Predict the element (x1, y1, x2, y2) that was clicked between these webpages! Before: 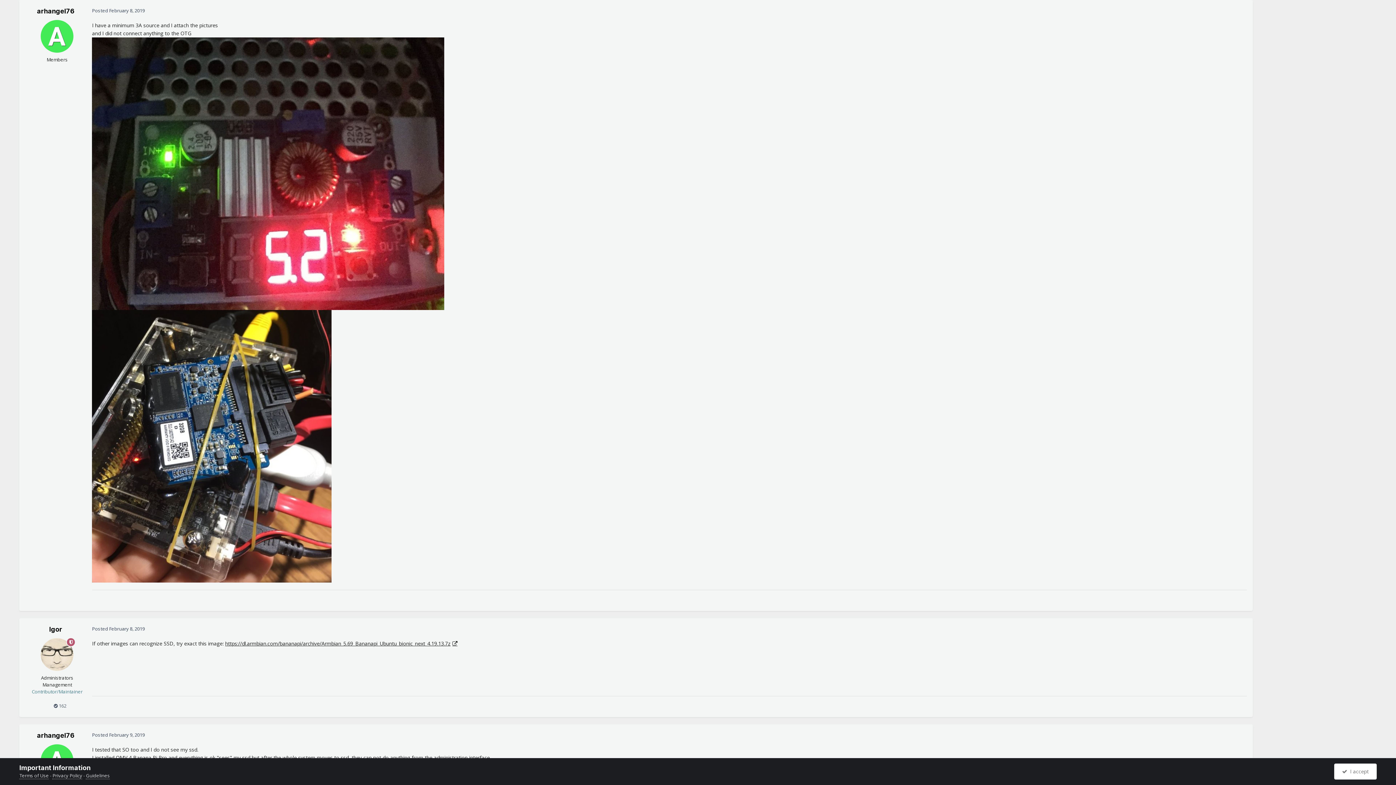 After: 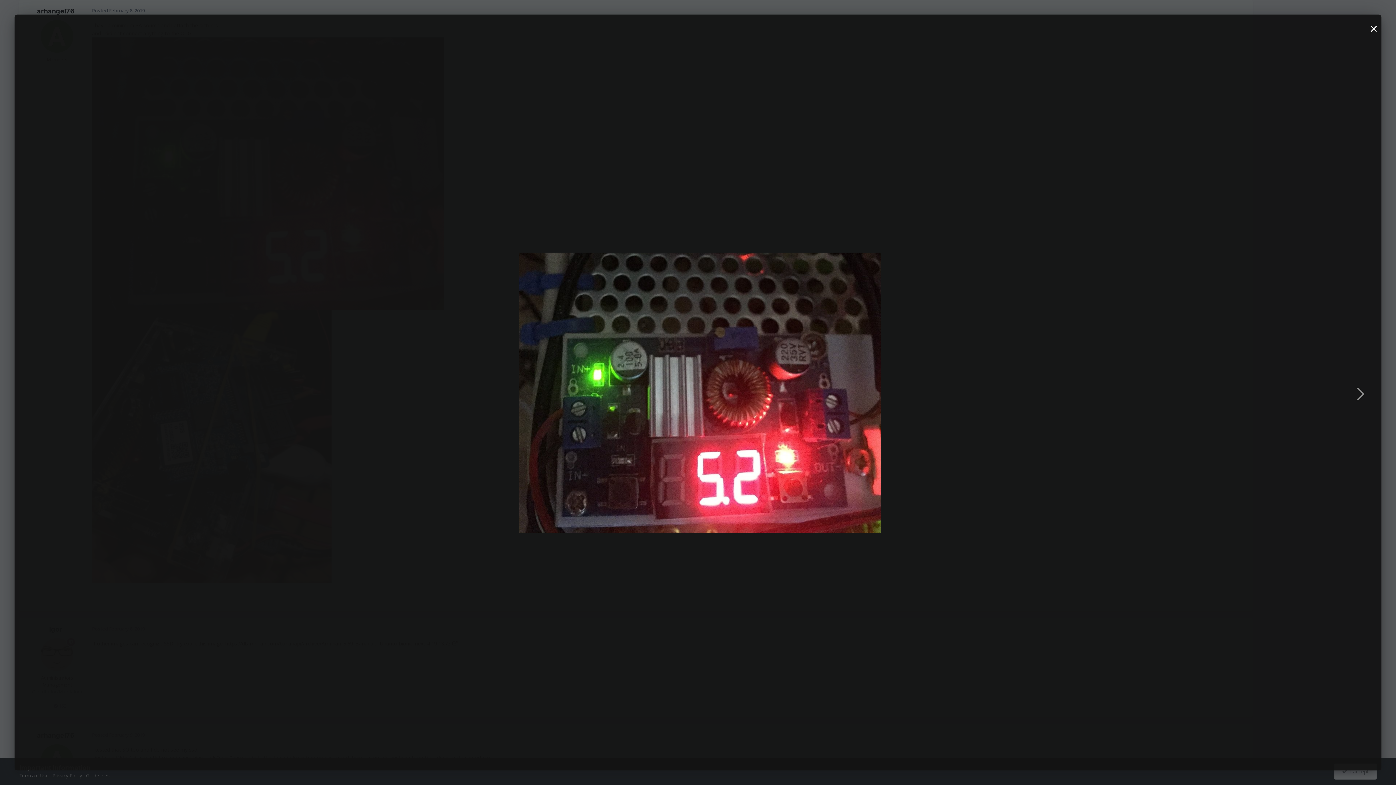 Action: bbox: (92, 169, 444, 176)